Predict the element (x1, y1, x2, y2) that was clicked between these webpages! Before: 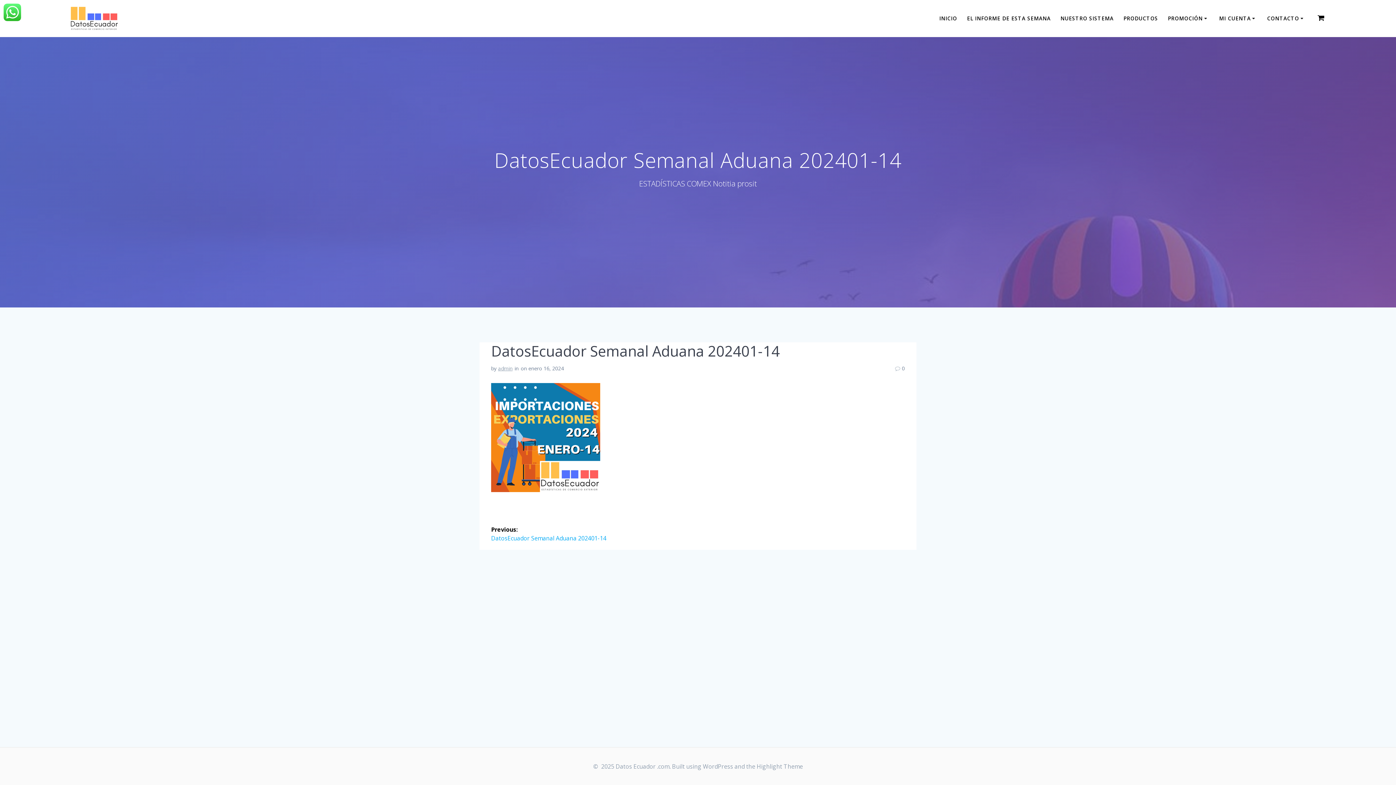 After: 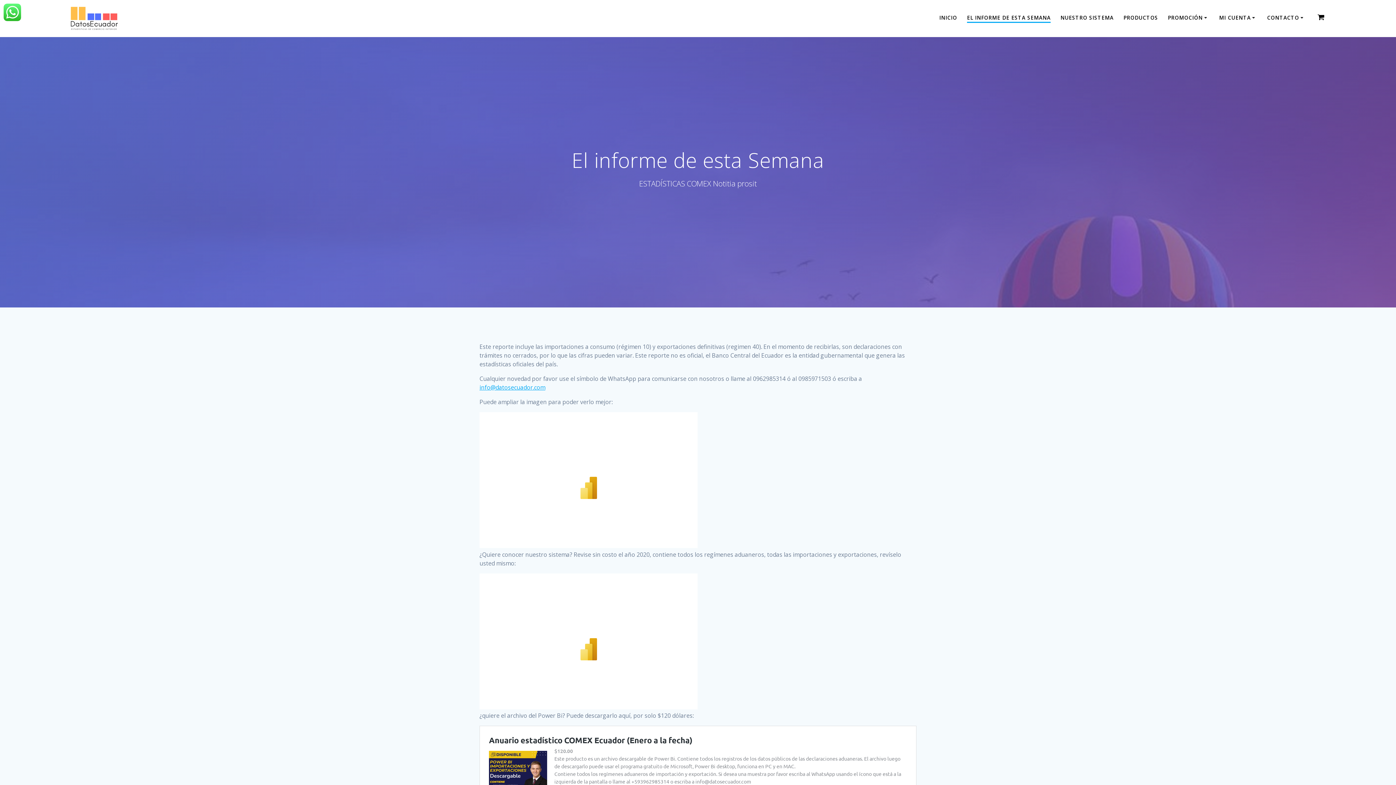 Action: bbox: (967, 14, 1050, 22) label: EL INFORME DE ESTA SEMANA